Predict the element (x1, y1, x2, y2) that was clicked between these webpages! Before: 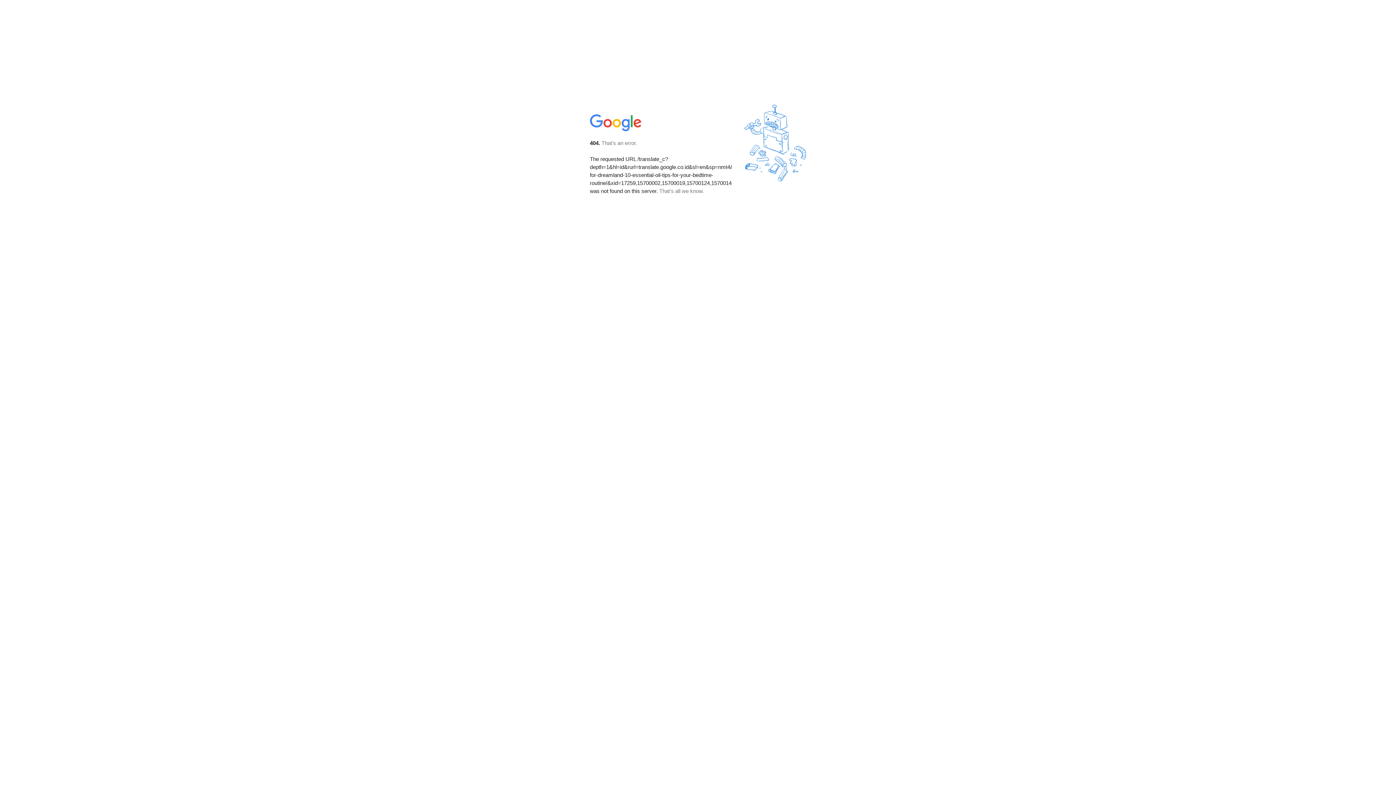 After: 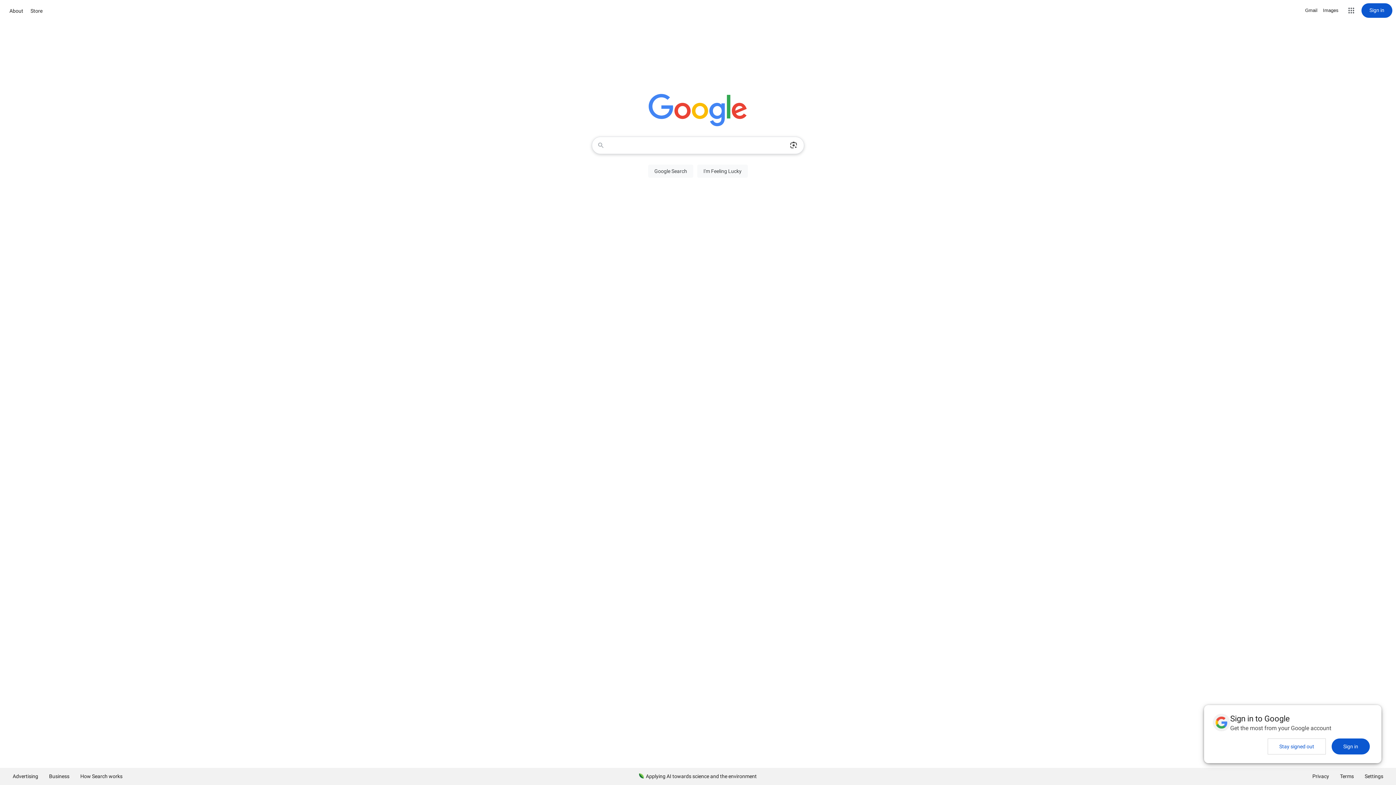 Action: bbox: (590, 127, 642, 134)